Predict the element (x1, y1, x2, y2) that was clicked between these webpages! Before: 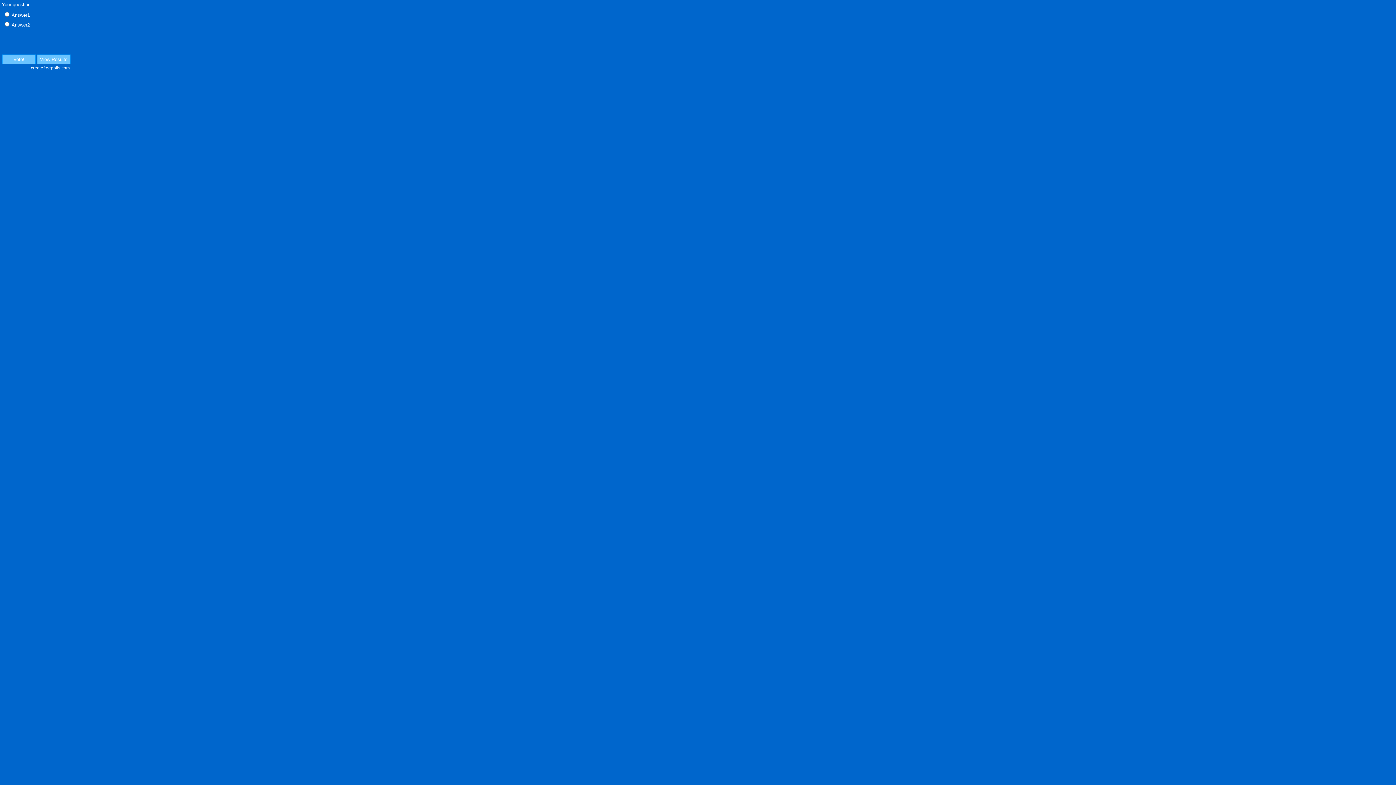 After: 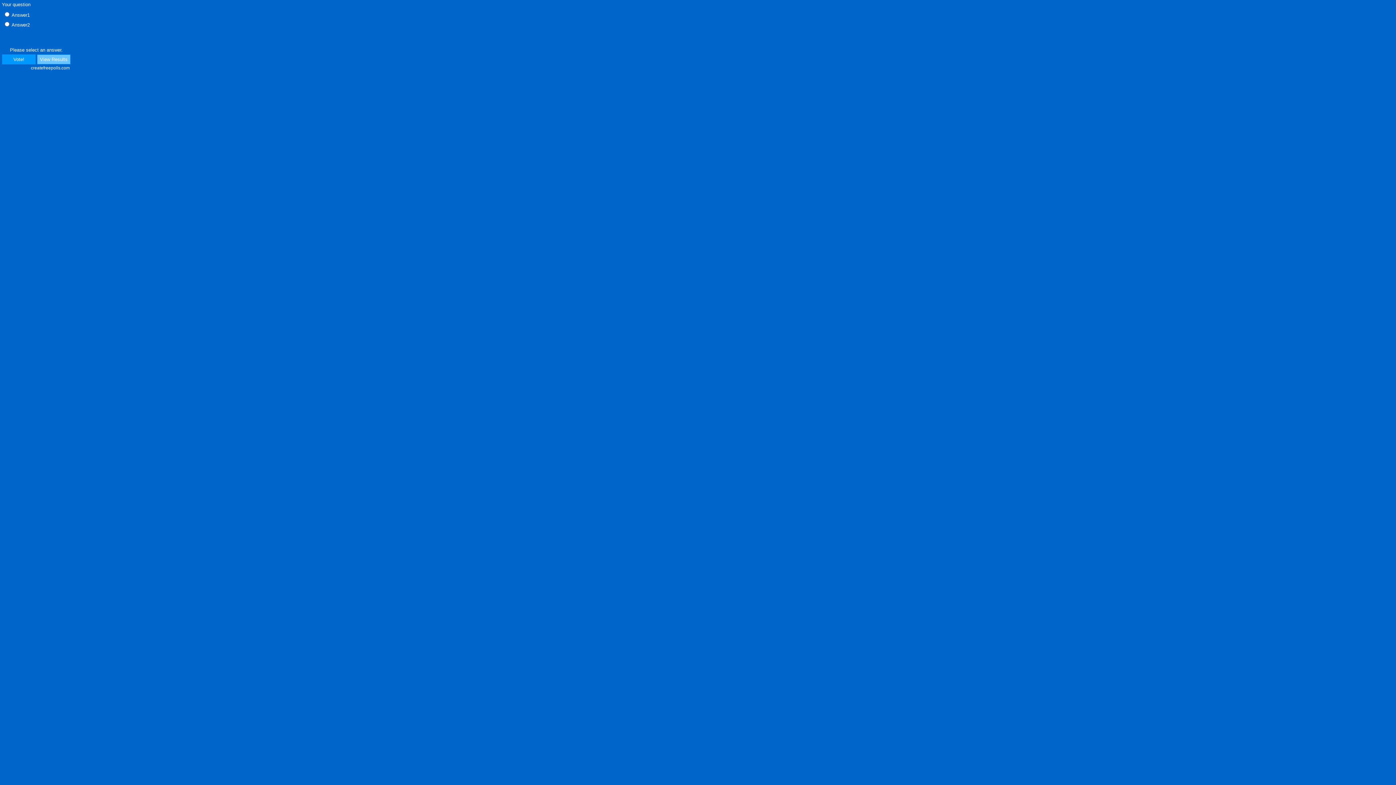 Action: bbox: (2, 54, 35, 64) label: Vote!